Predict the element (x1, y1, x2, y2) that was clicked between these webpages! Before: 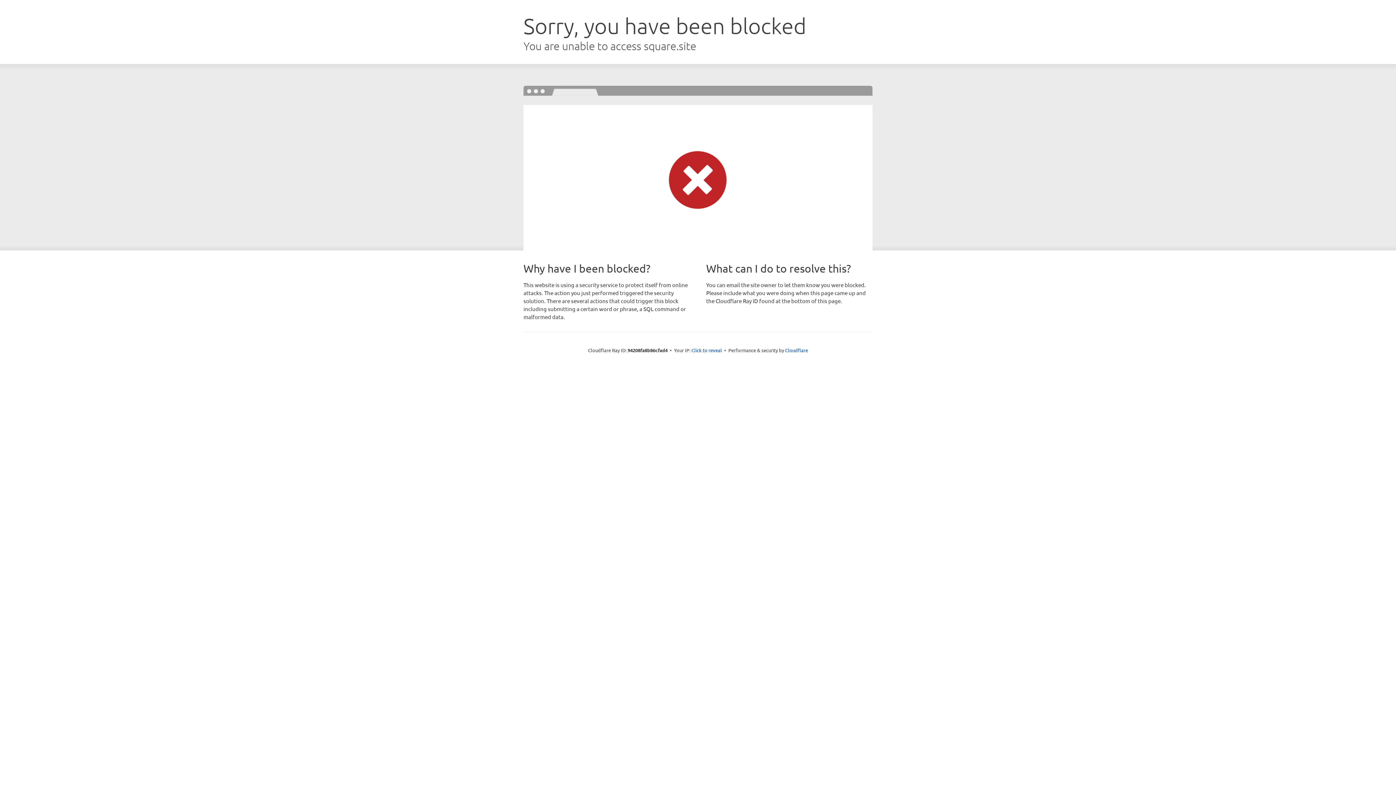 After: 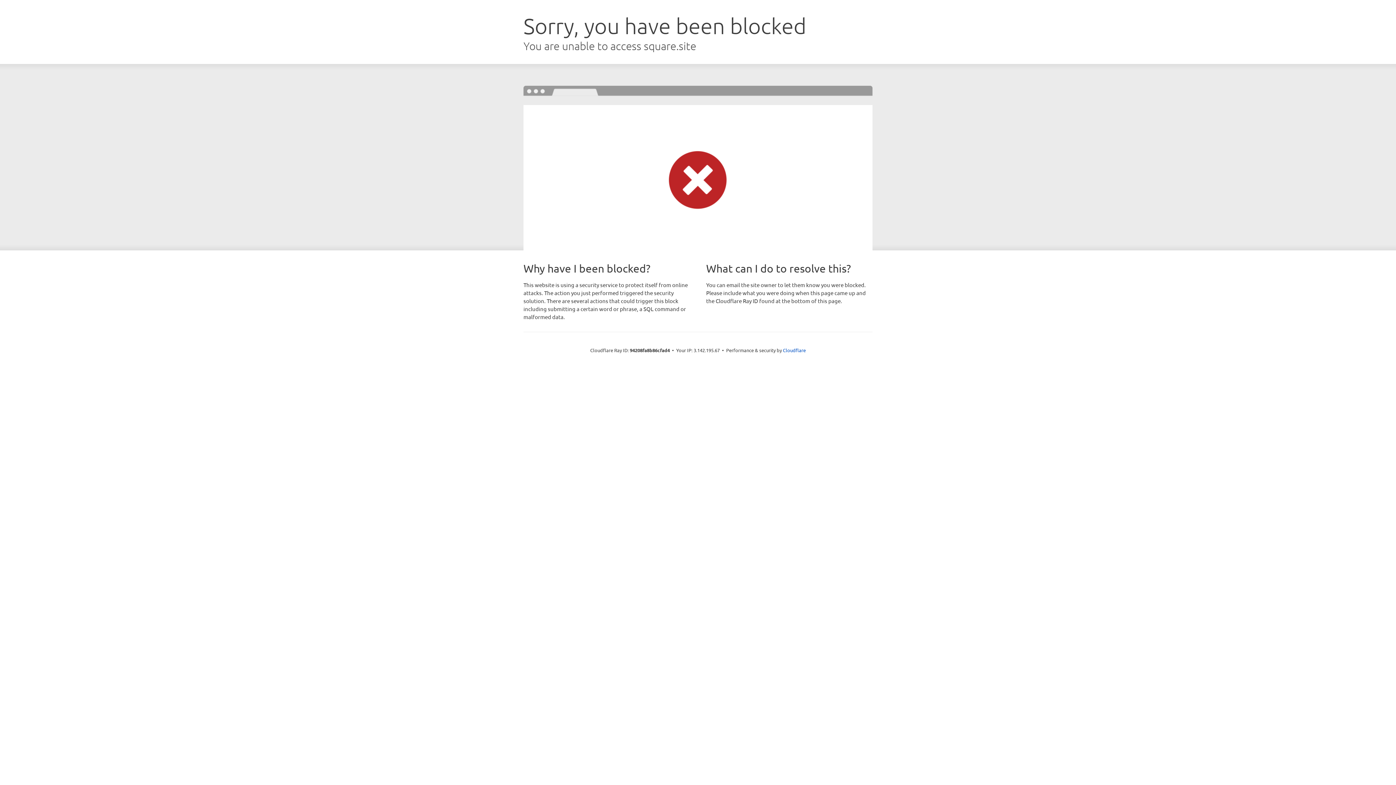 Action: bbox: (691, 346, 722, 353) label: Click to reveal